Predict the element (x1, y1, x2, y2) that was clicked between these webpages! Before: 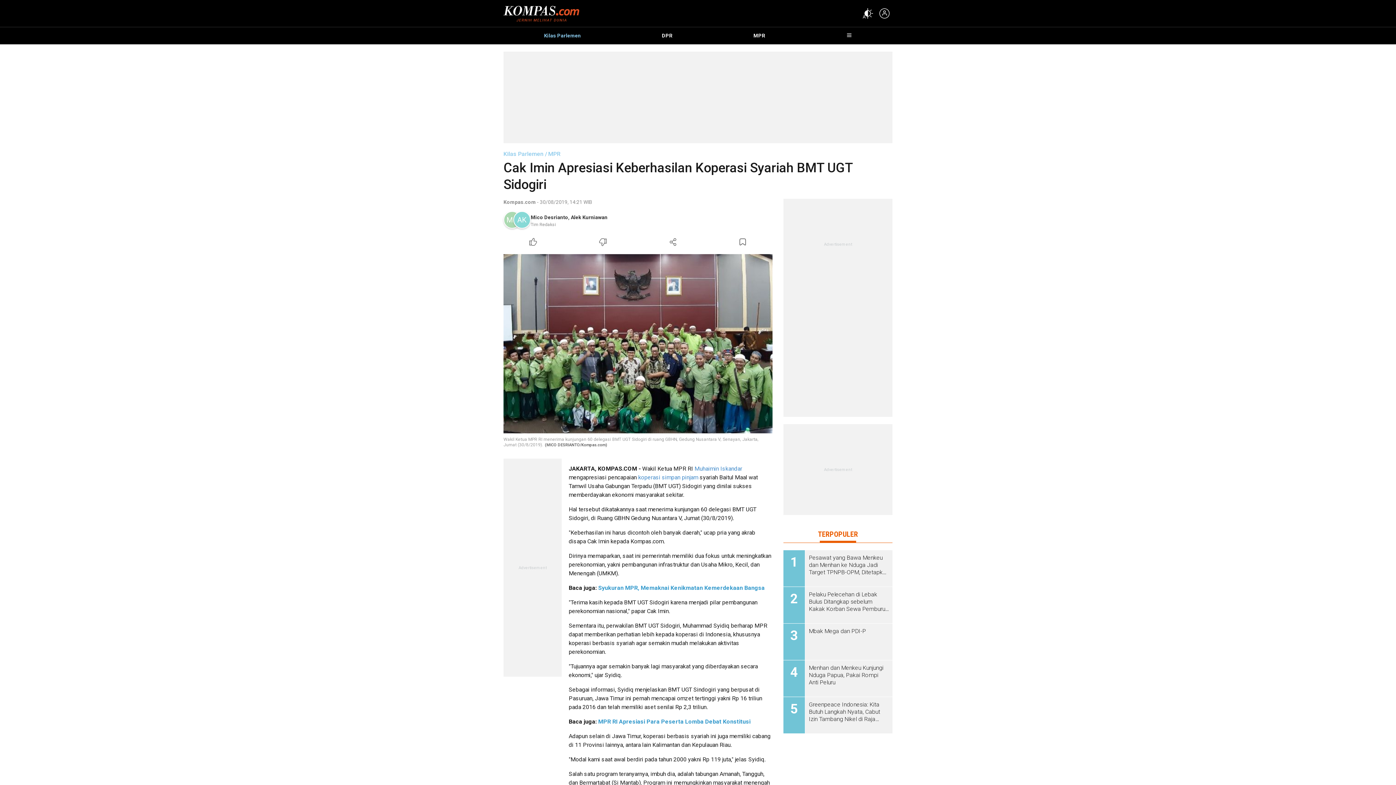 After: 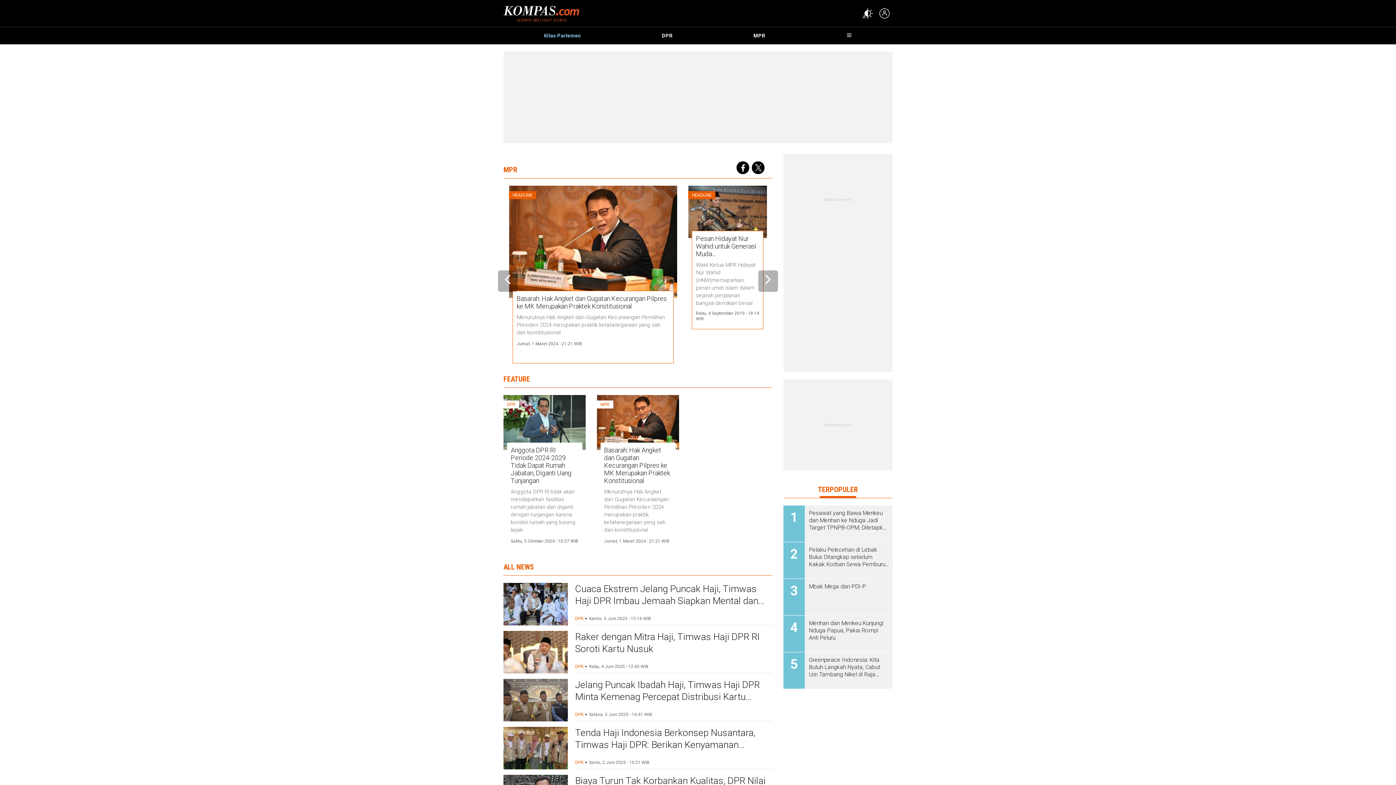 Action: bbox: (503, 27, 621, 44) label: Kilas Parlemen